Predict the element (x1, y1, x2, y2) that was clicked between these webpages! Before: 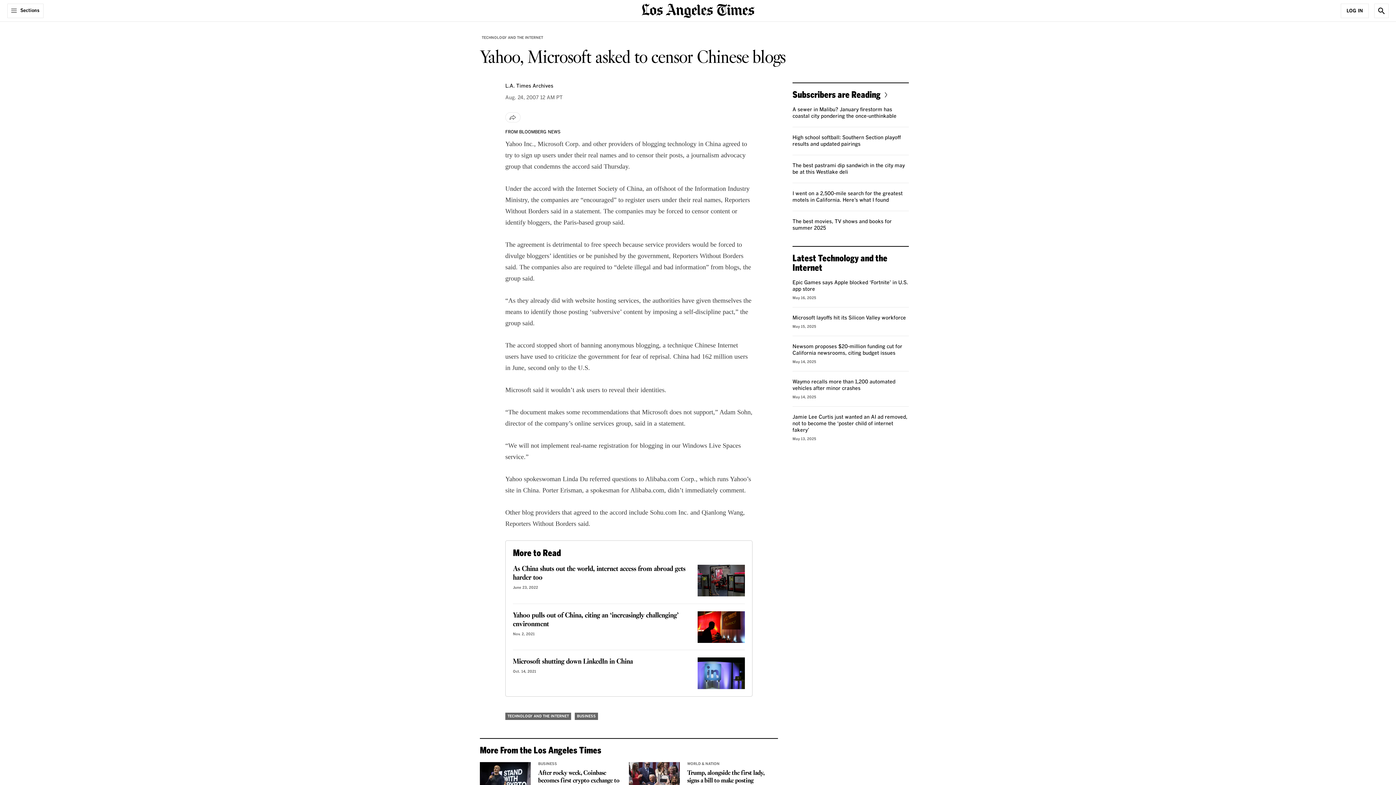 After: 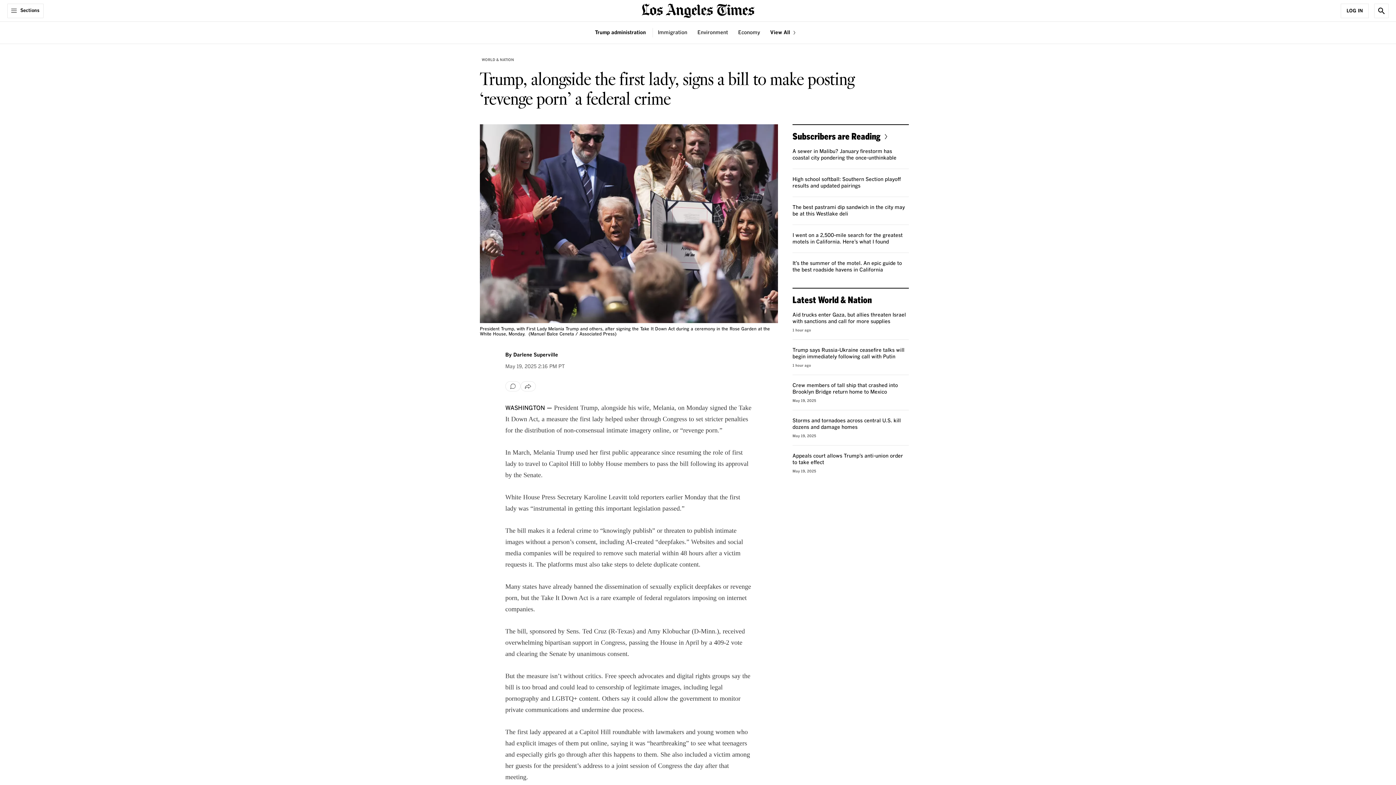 Action: label: Trump, alongside the first lady, signs a bill to make posting ‘revenge porn’ a federal crime bbox: (687, 768, 764, 793)